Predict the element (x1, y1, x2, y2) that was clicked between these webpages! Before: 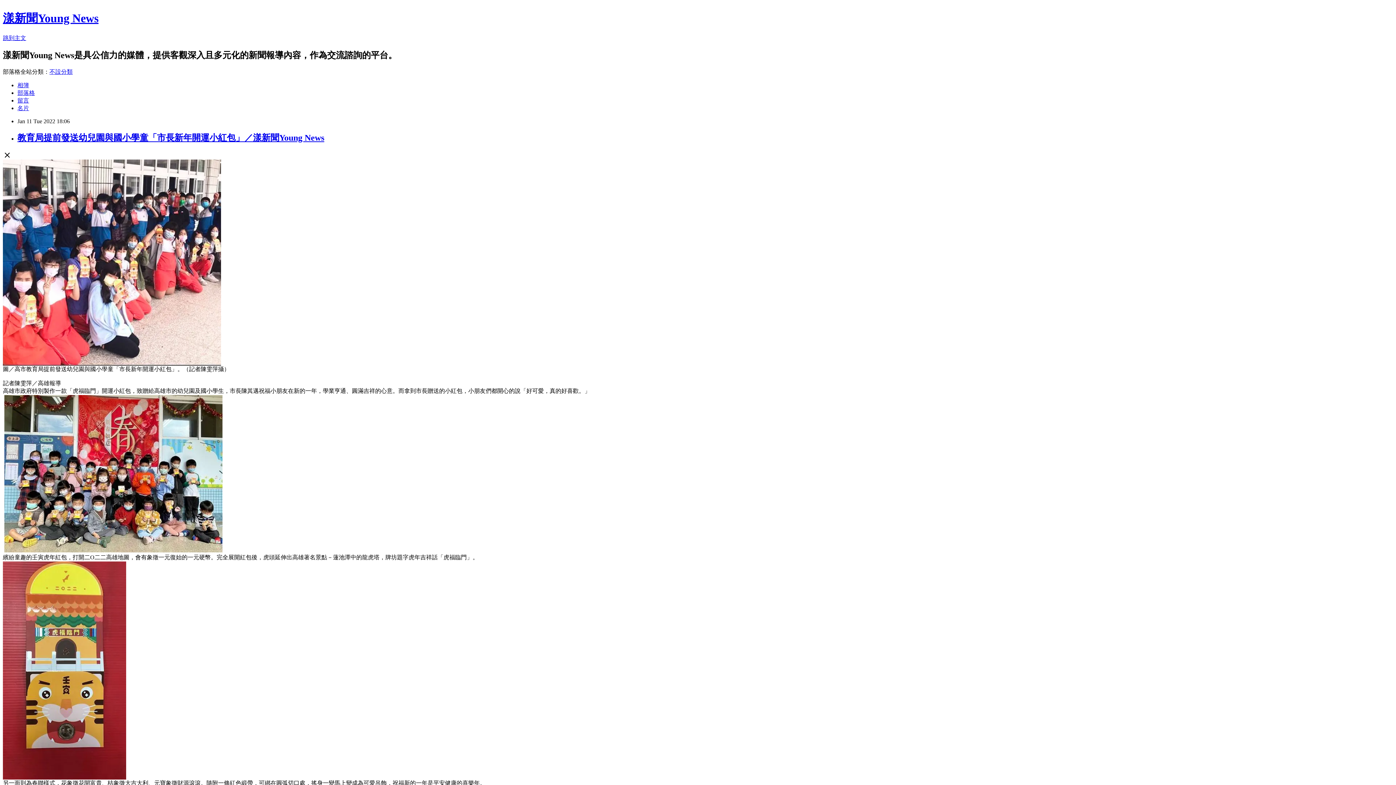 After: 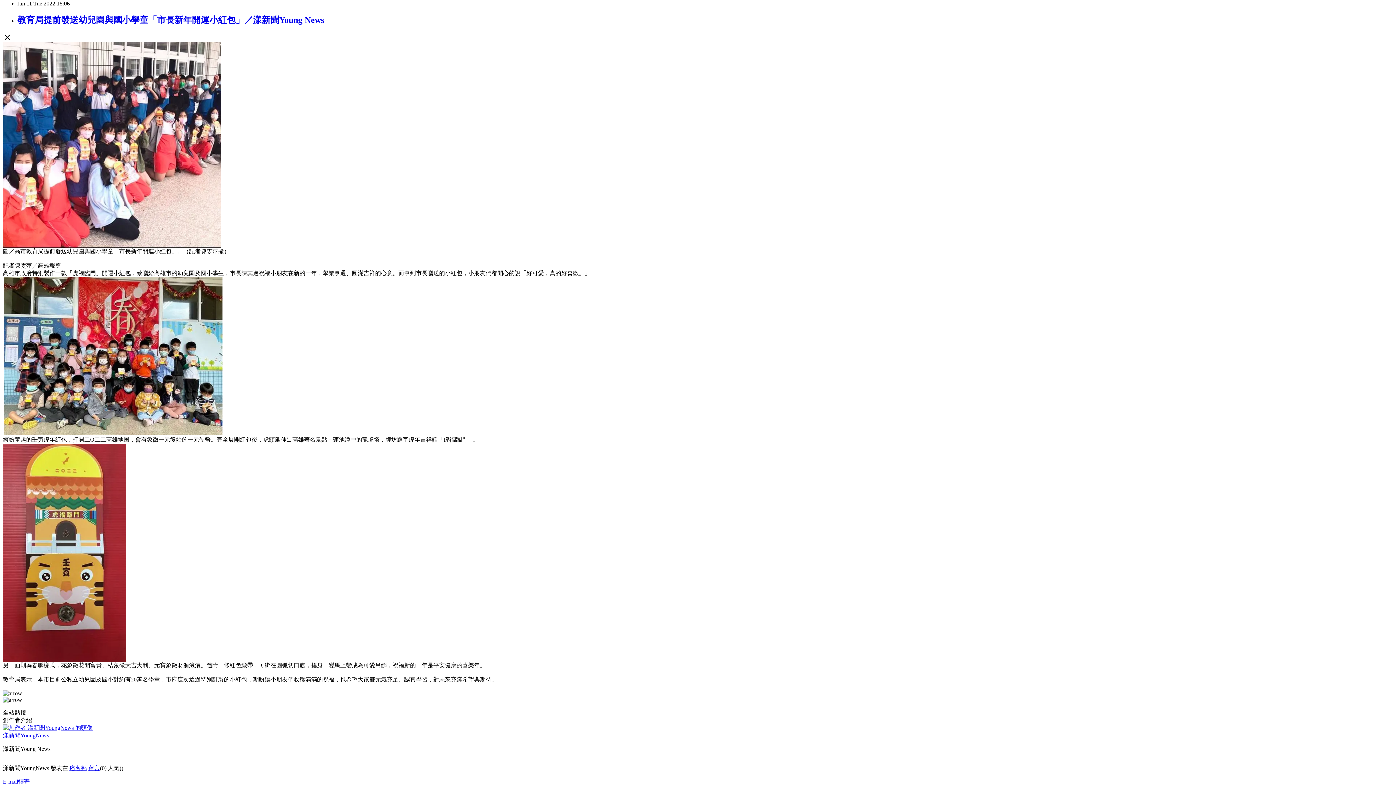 Action: label: 跳到主文 bbox: (2, 34, 26, 41)